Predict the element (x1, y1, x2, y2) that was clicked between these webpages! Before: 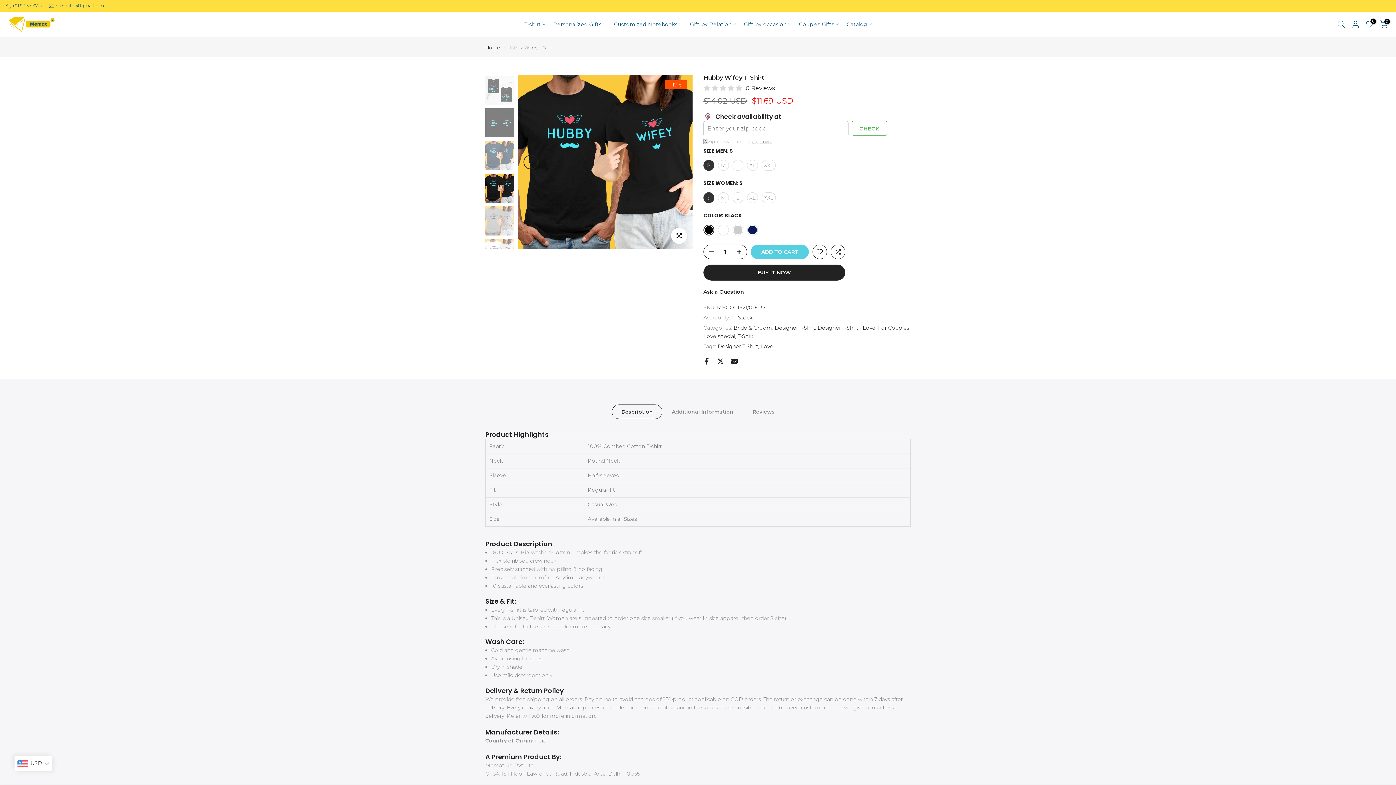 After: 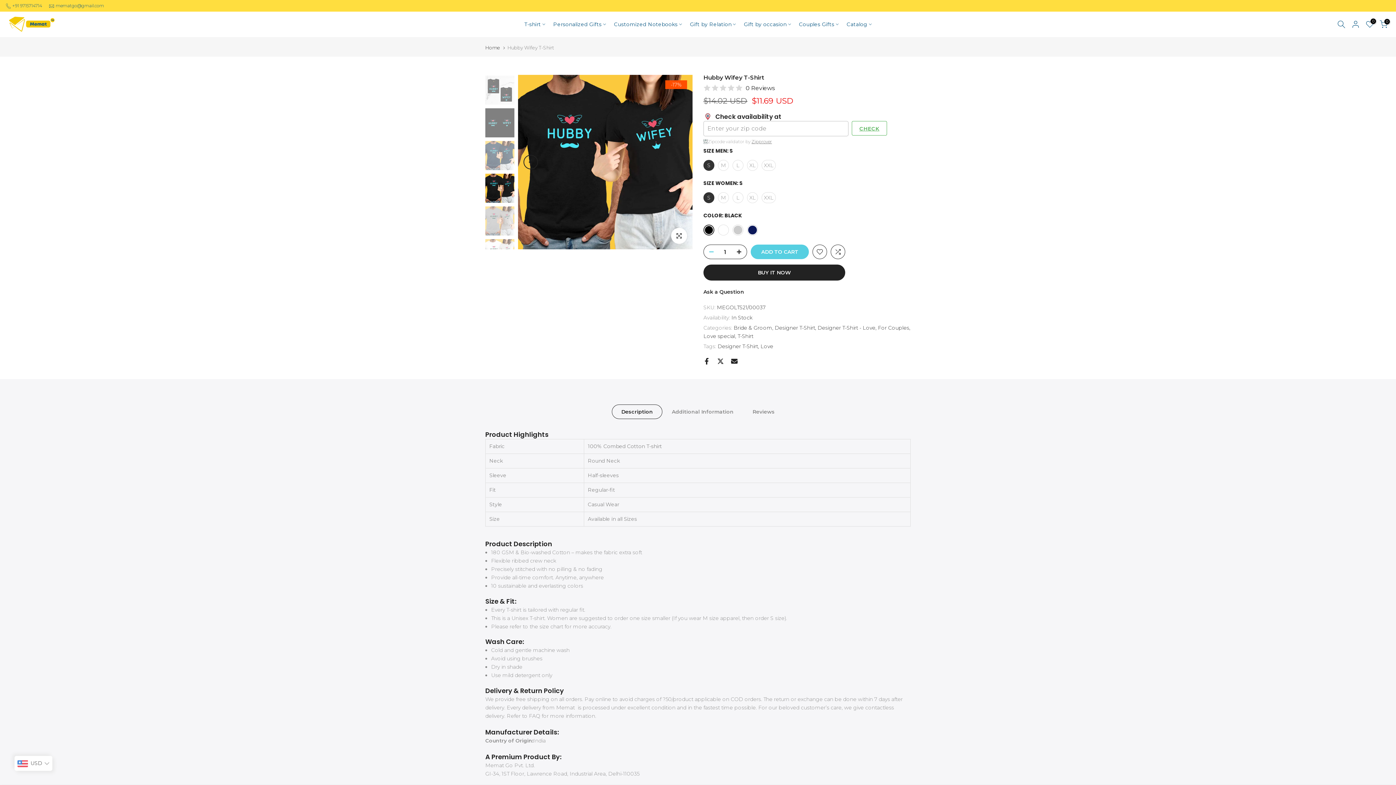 Action: bbox: (704, 245, 714, 259)